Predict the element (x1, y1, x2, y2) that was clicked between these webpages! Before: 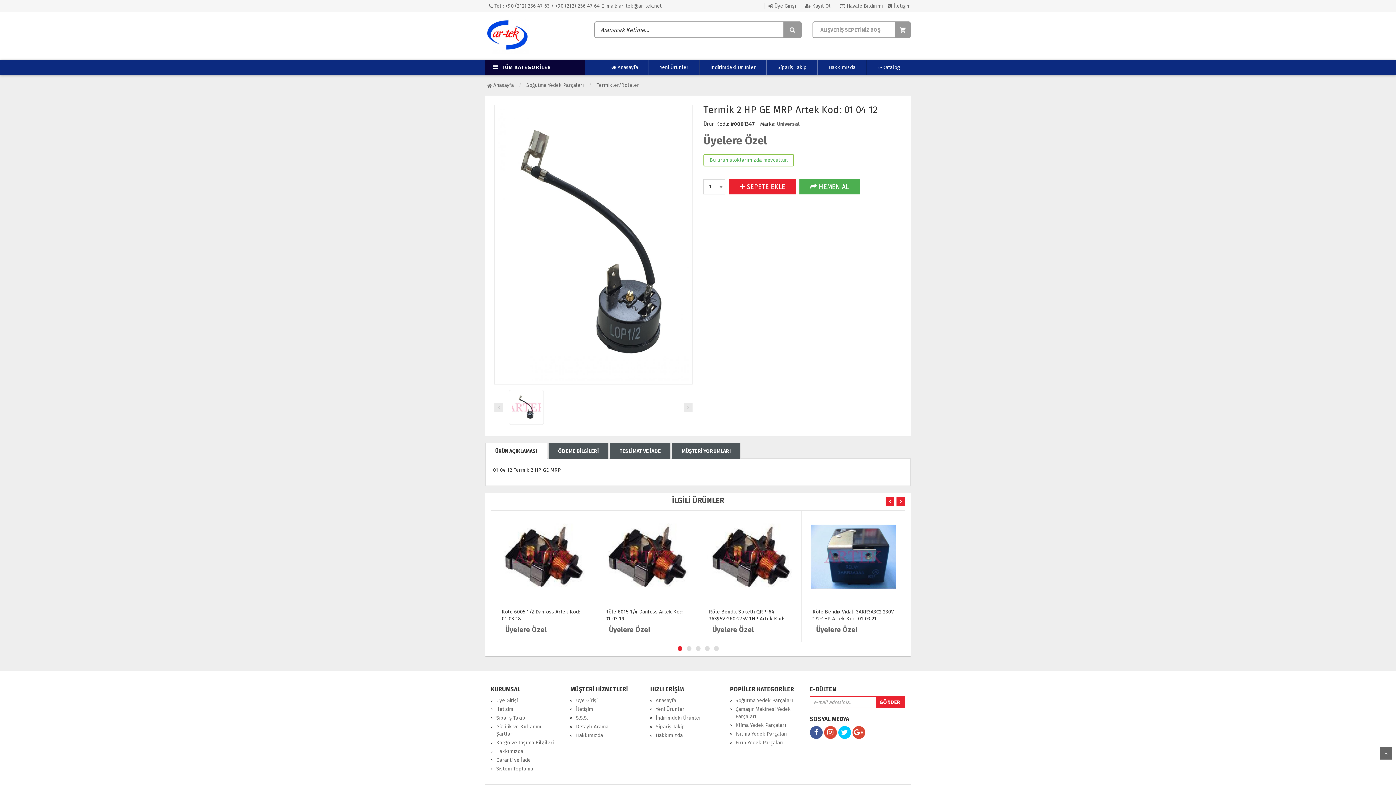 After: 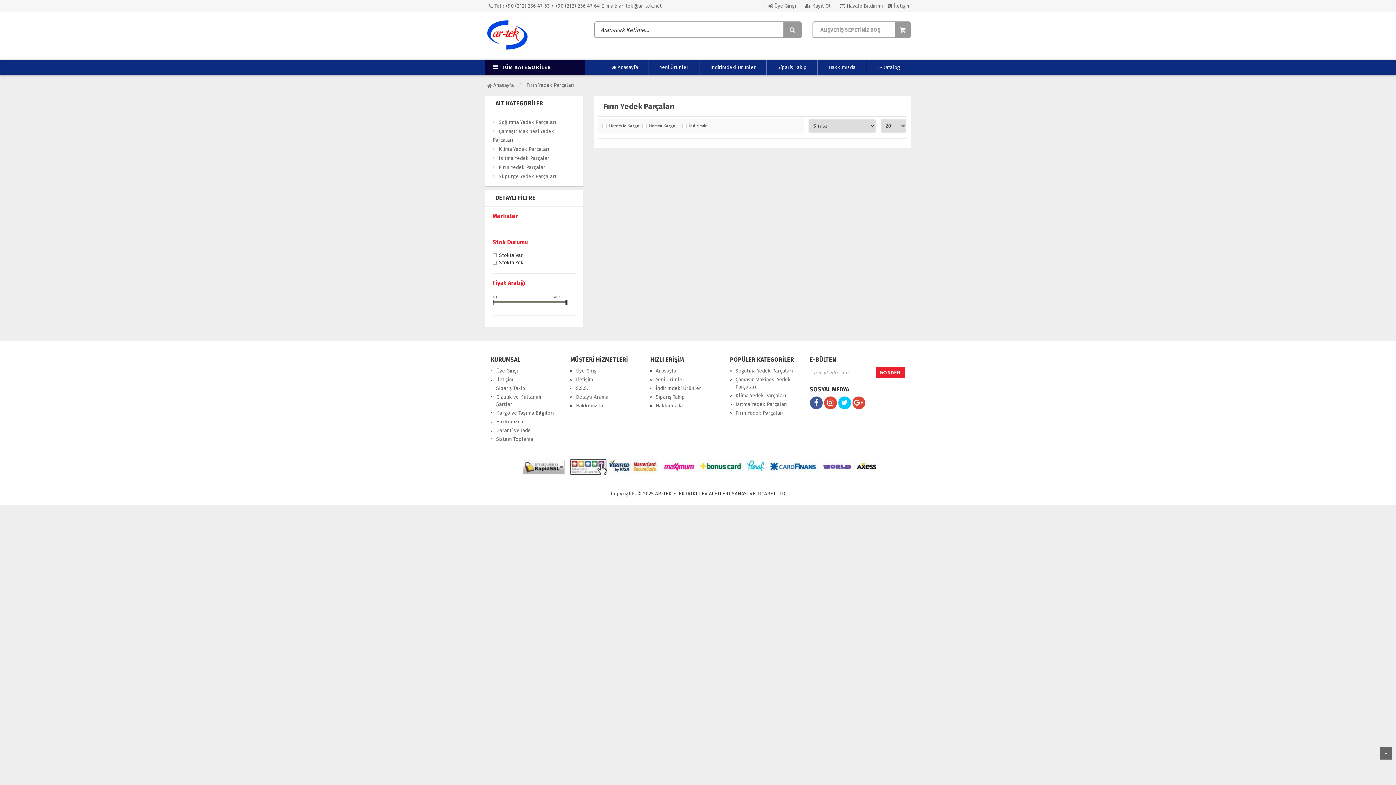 Action: bbox: (735, 740, 783, 746) label: Fırın Yedek Parçaları